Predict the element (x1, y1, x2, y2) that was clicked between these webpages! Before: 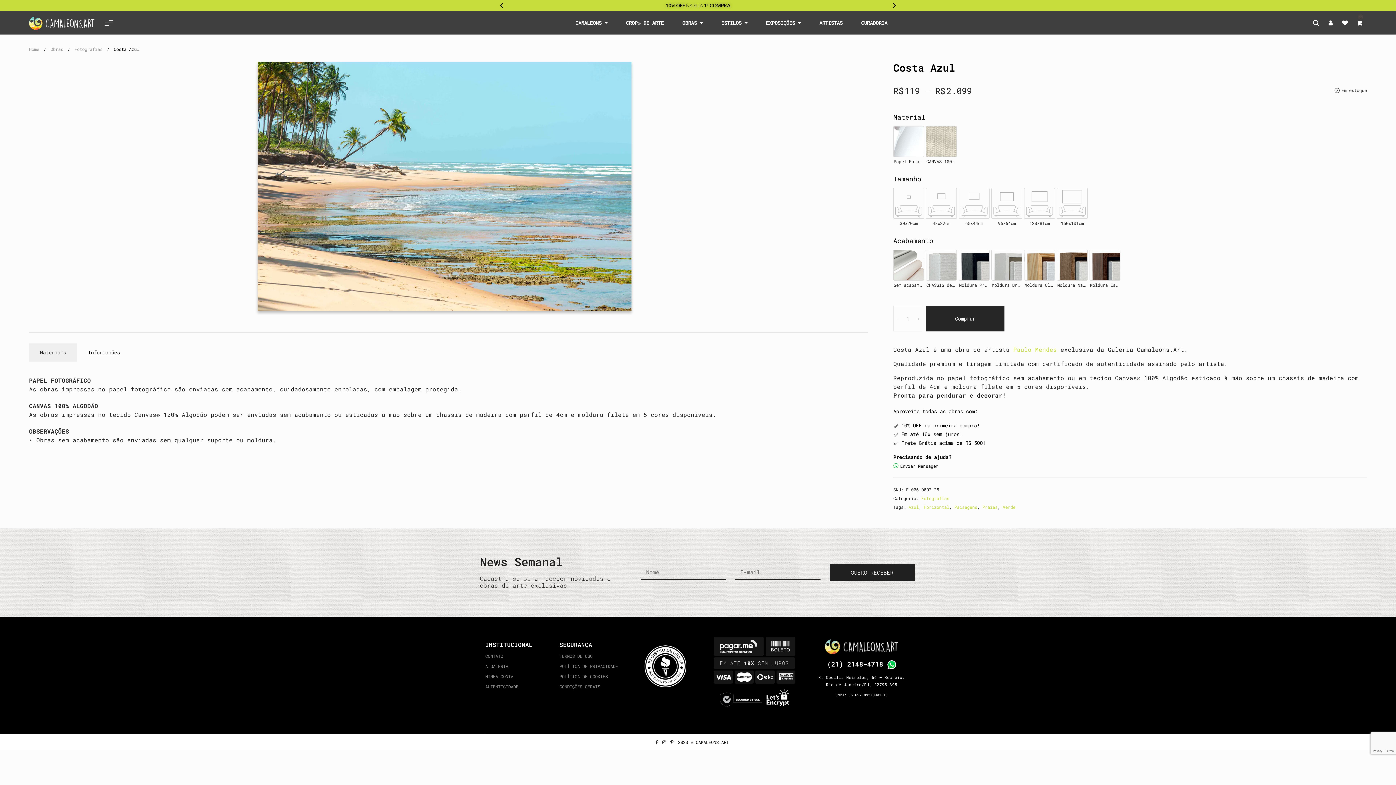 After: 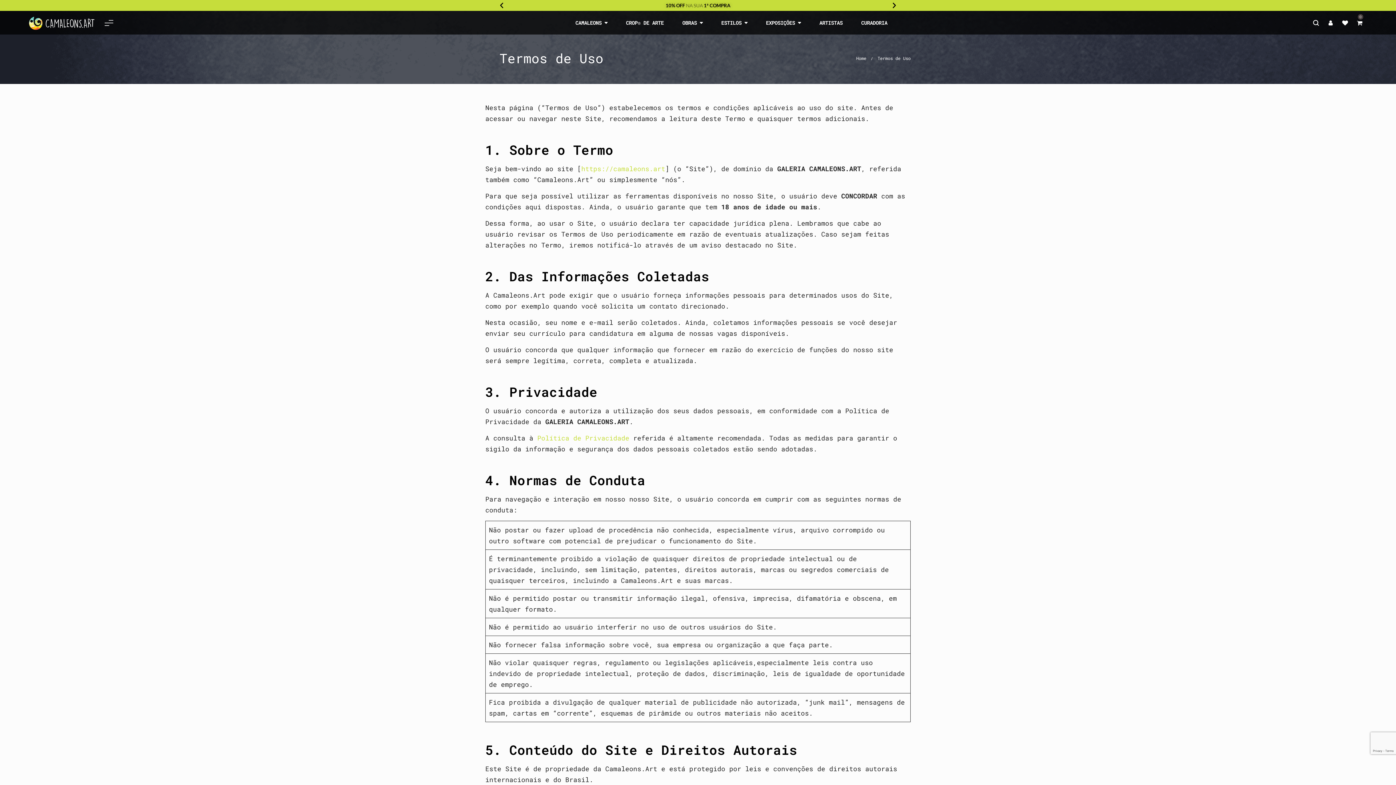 Action: label: TERMOS DE USO bbox: (559, 653, 592, 659)